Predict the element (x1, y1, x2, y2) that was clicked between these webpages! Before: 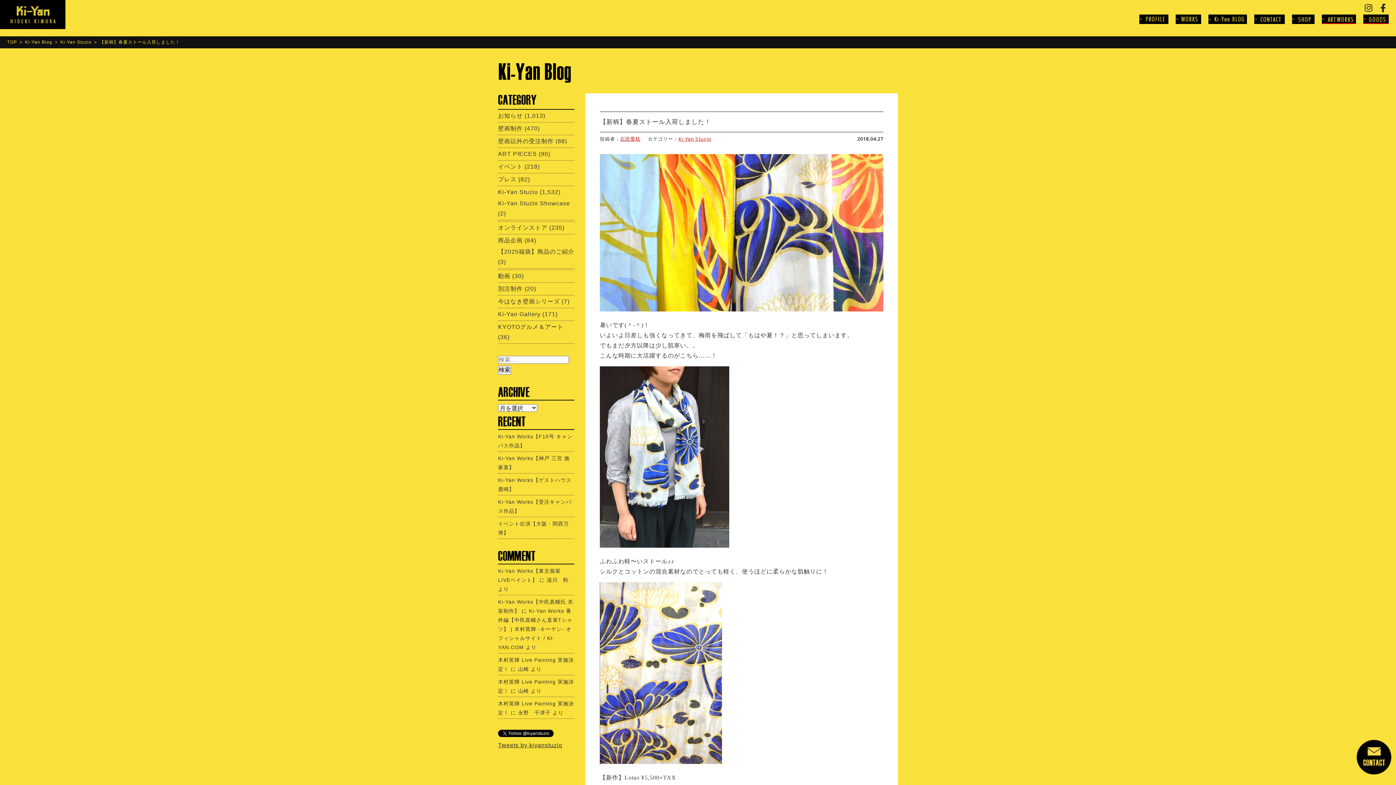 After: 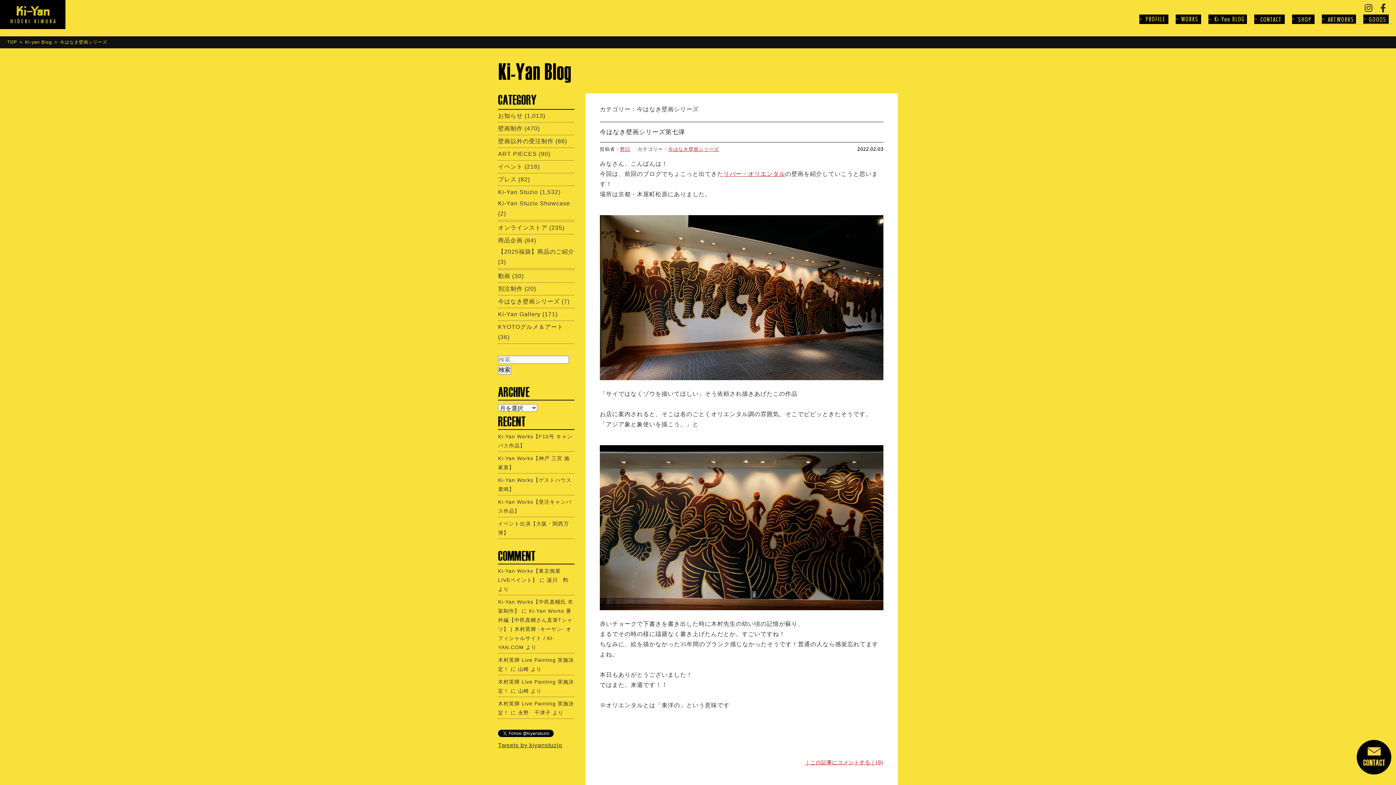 Action: bbox: (498, 298, 560, 304) label: 今はなき壁画シリーズ